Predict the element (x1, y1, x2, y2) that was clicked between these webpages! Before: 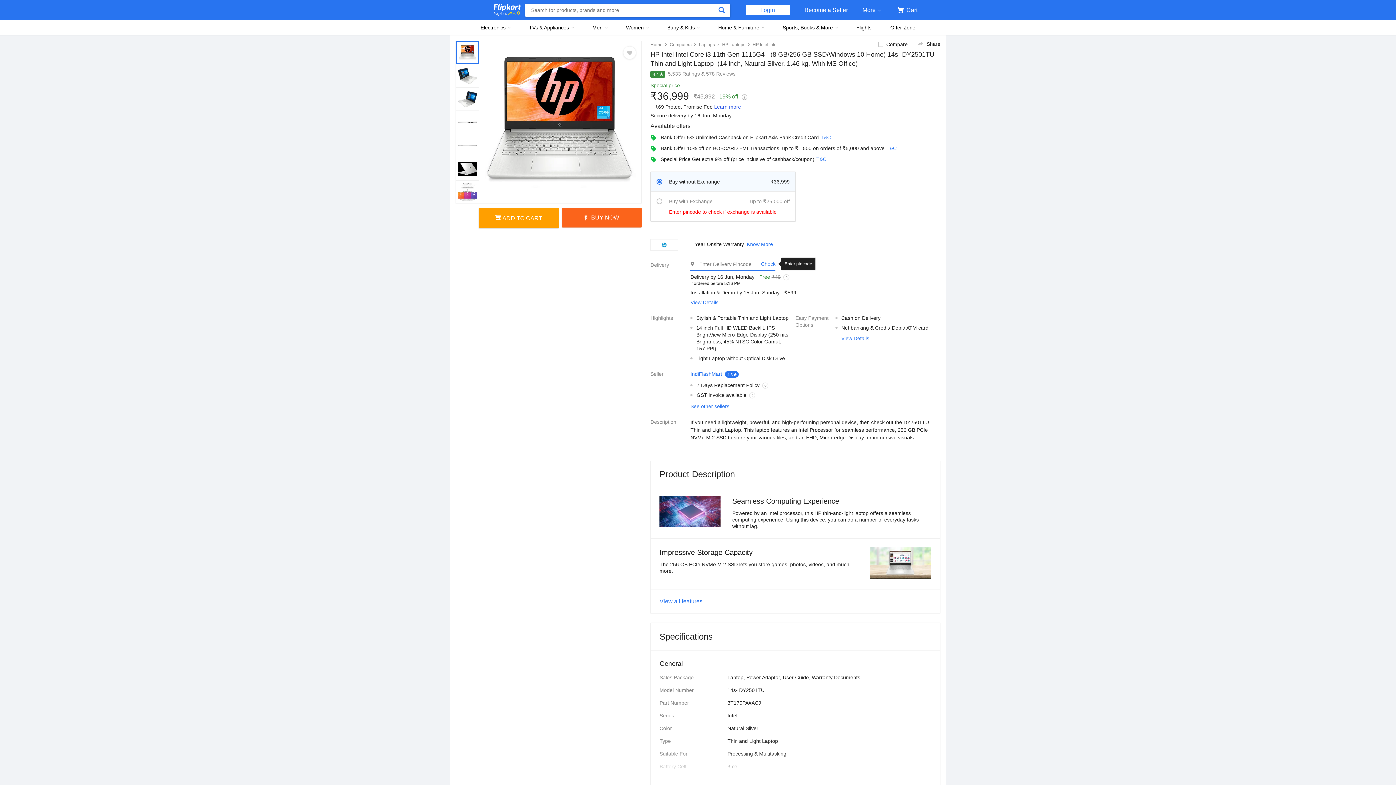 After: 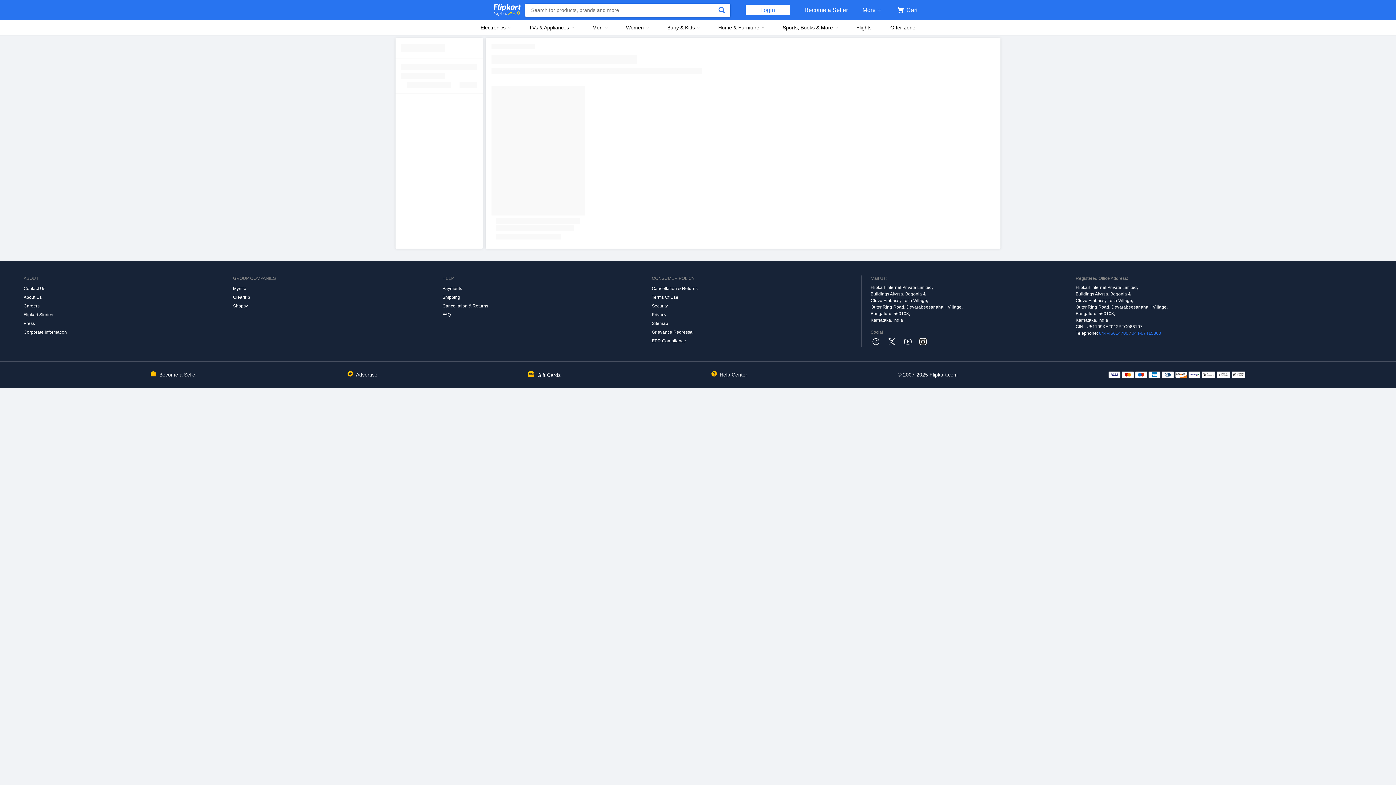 Action: bbox: (669, 41, 691, 47) label: Computers